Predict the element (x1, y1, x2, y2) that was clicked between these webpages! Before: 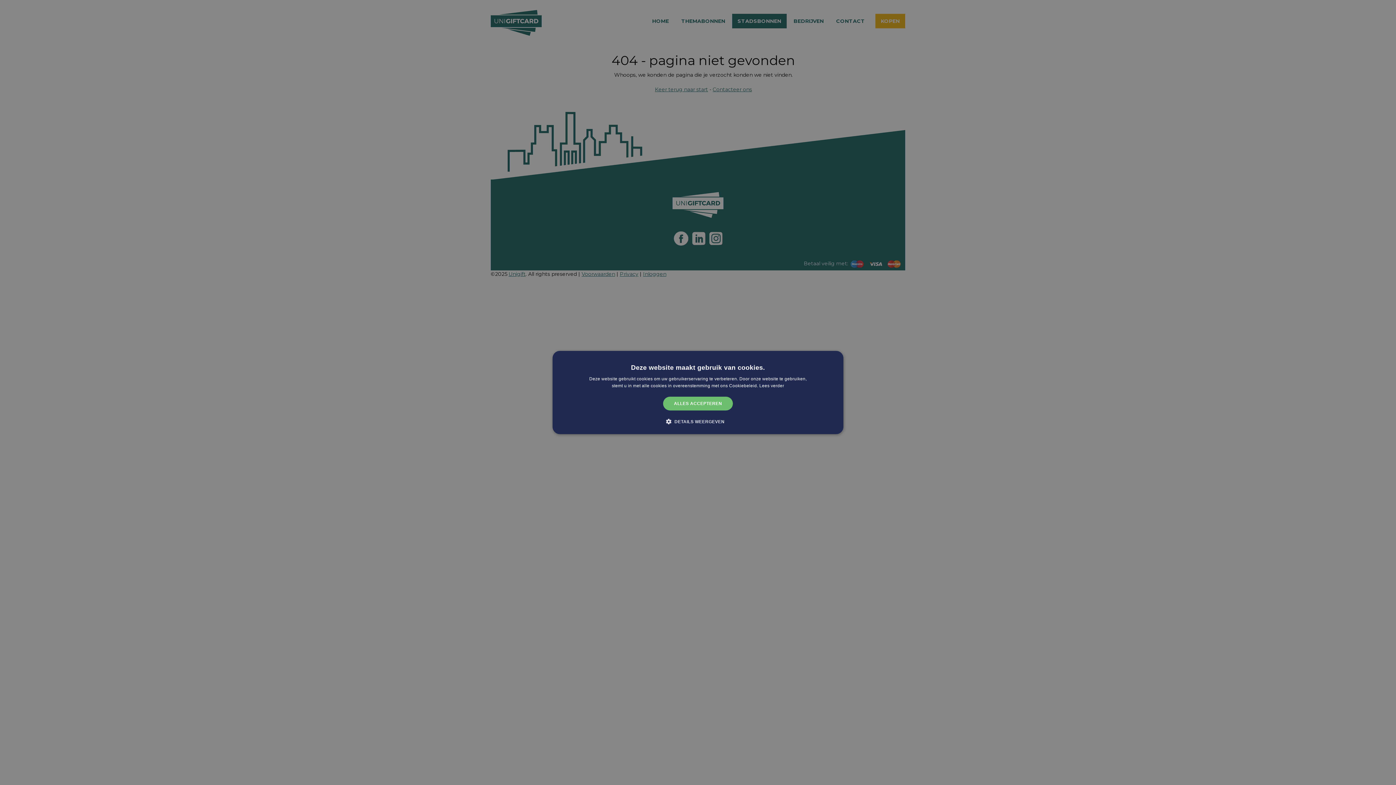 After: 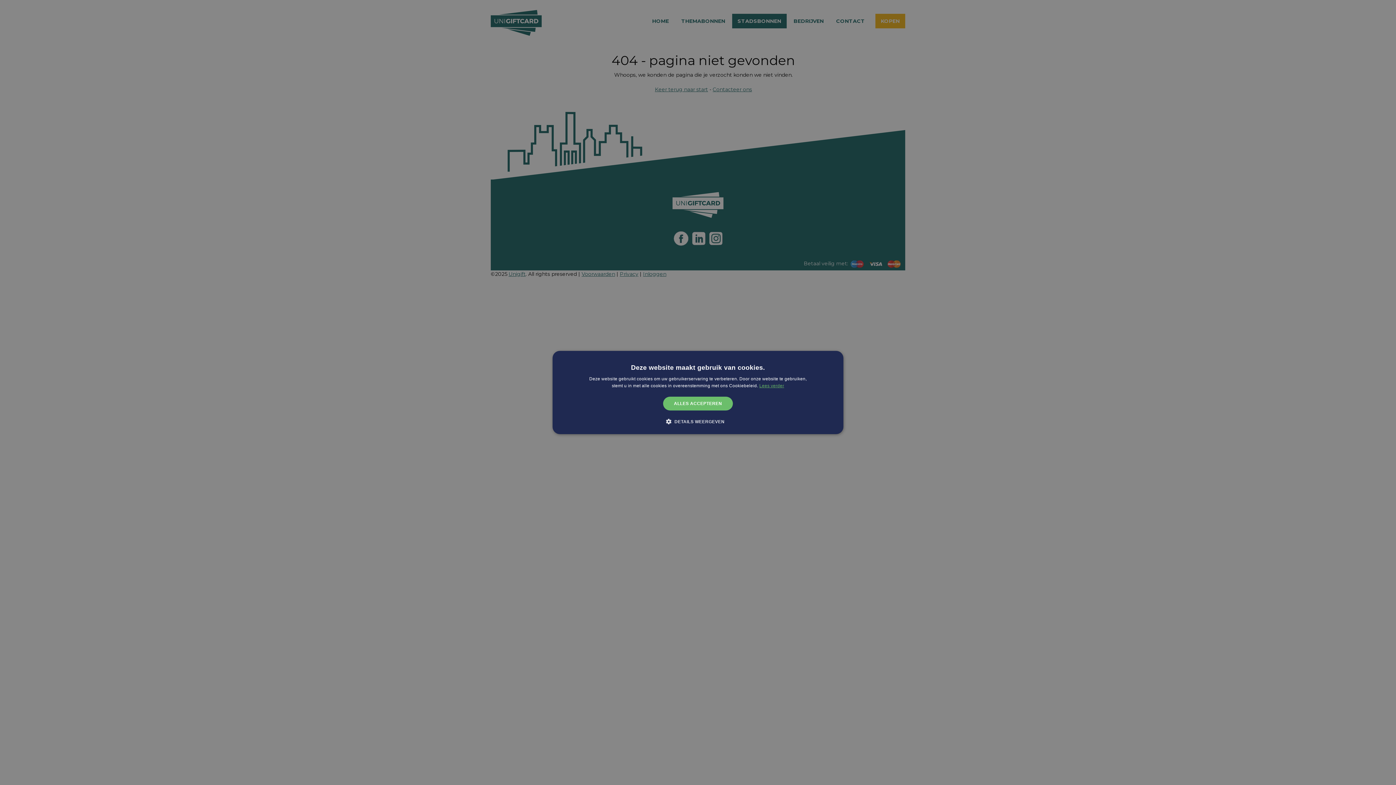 Action: bbox: (759, 383, 784, 388) label: Lees verder, opens a new window